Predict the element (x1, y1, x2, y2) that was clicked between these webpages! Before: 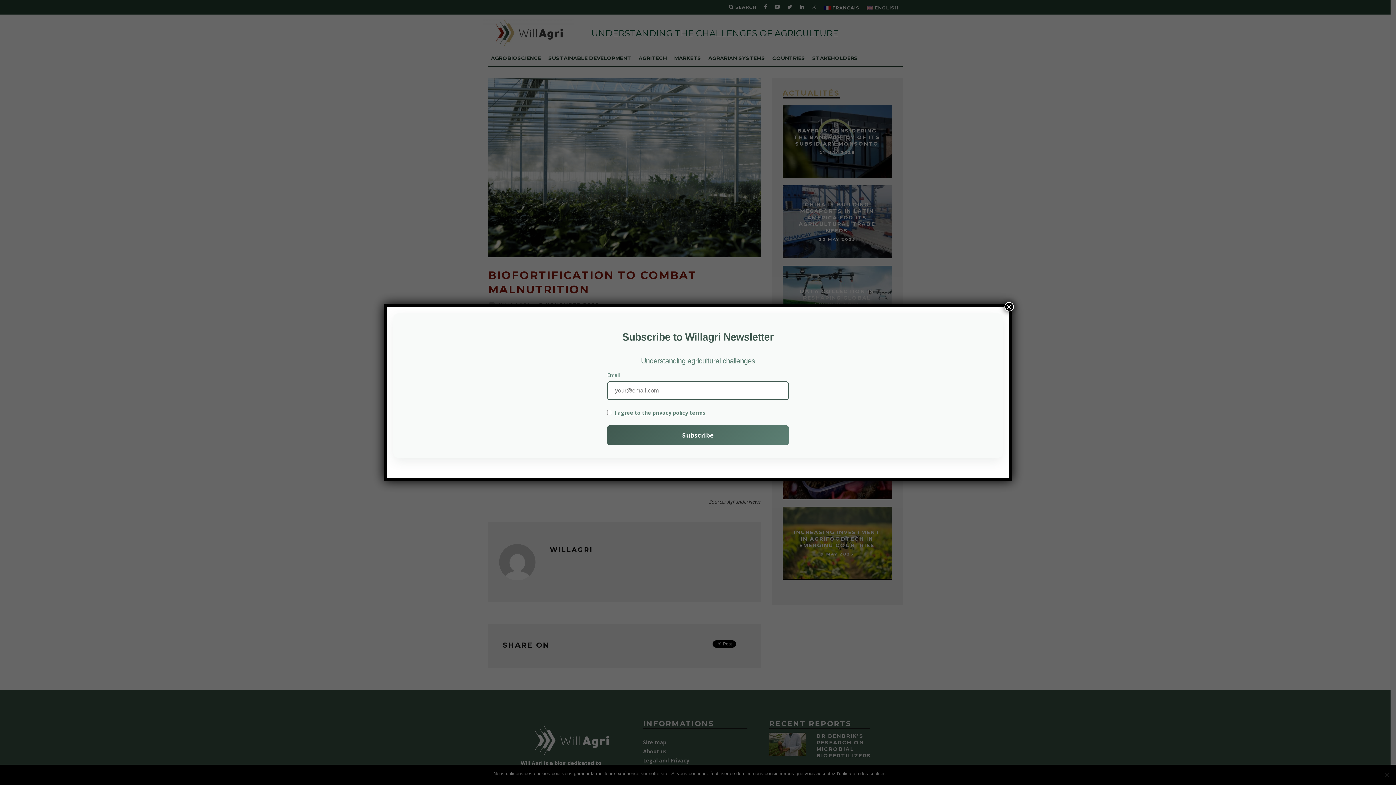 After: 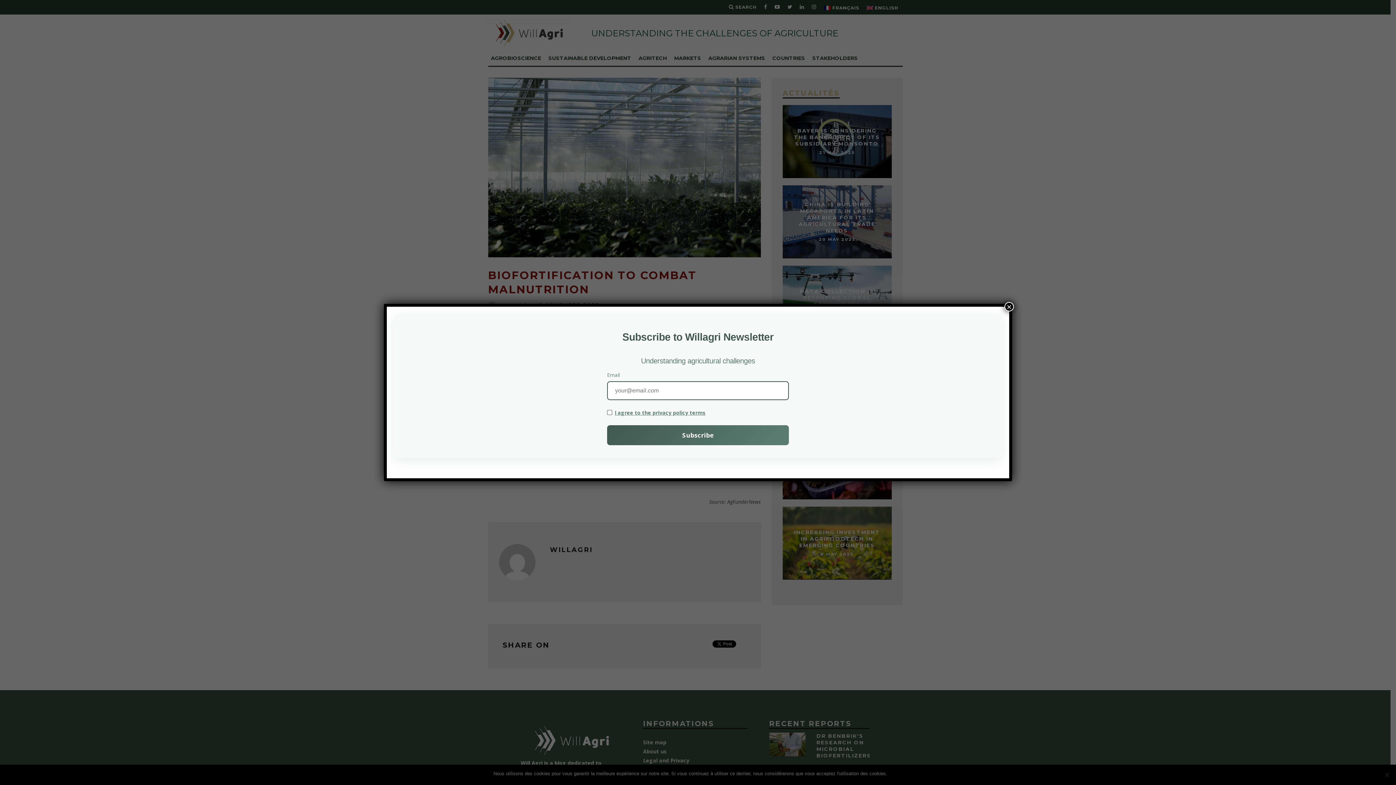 Action: label: I agree to the privacy policy terms
 bbox: (614, 409, 705, 416)